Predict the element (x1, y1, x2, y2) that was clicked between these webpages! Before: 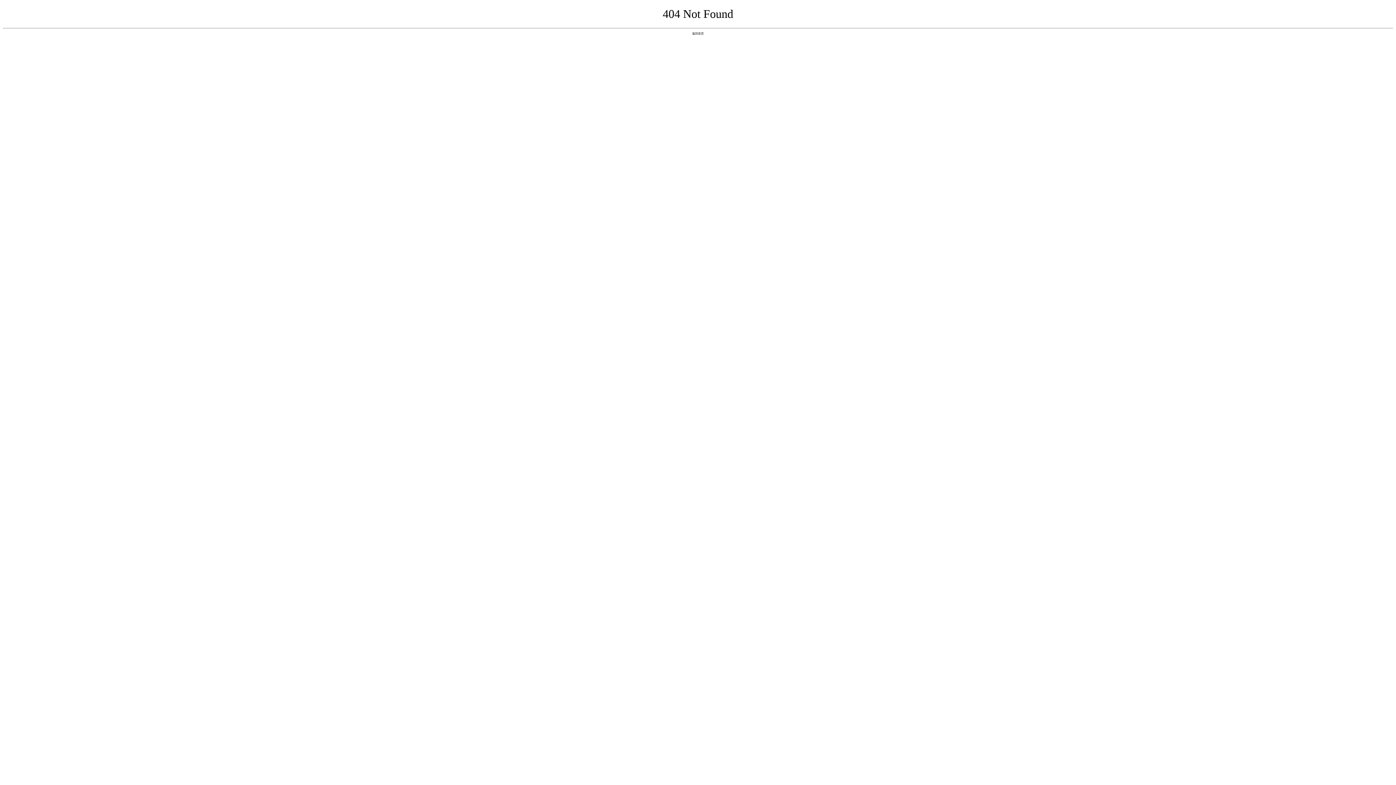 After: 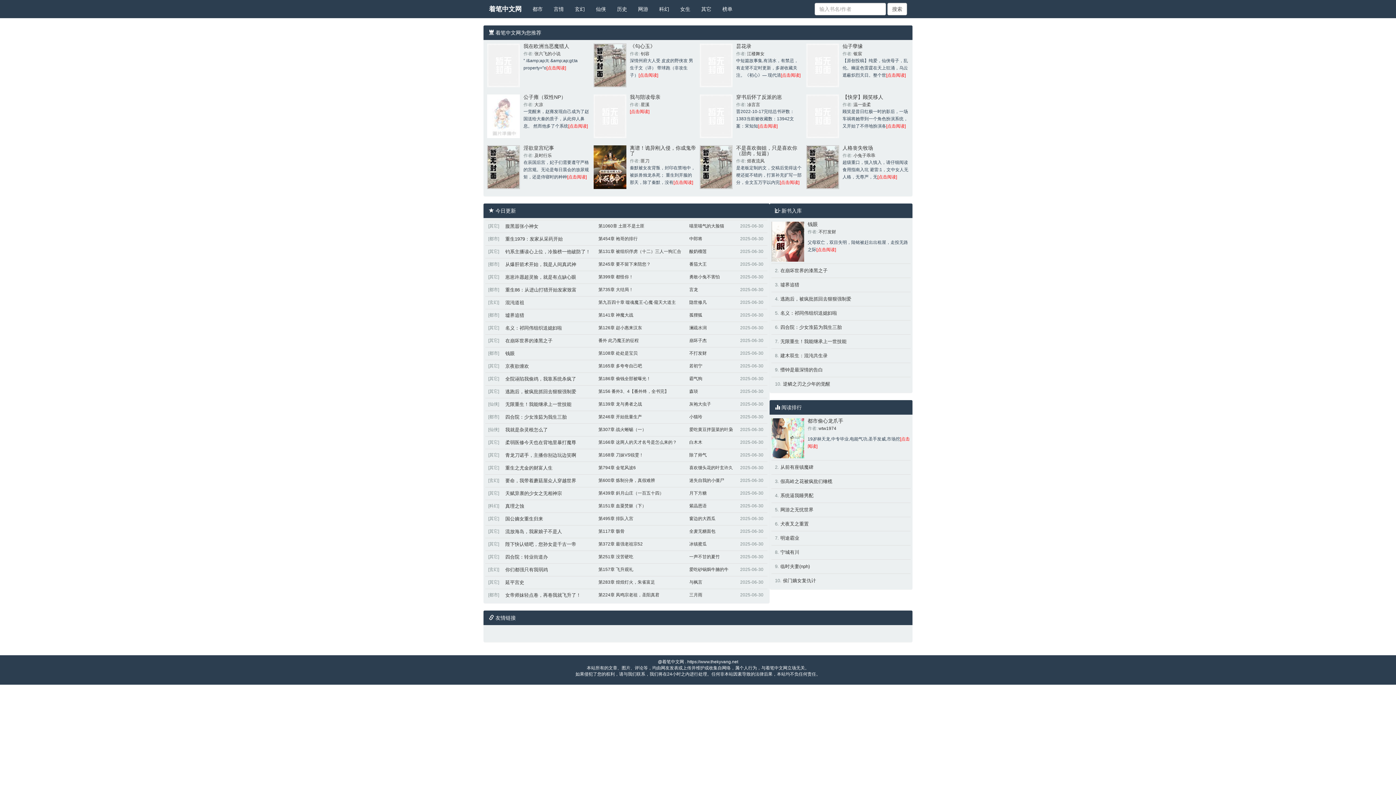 Action: label: 返回首页 bbox: (692, 31, 704, 35)